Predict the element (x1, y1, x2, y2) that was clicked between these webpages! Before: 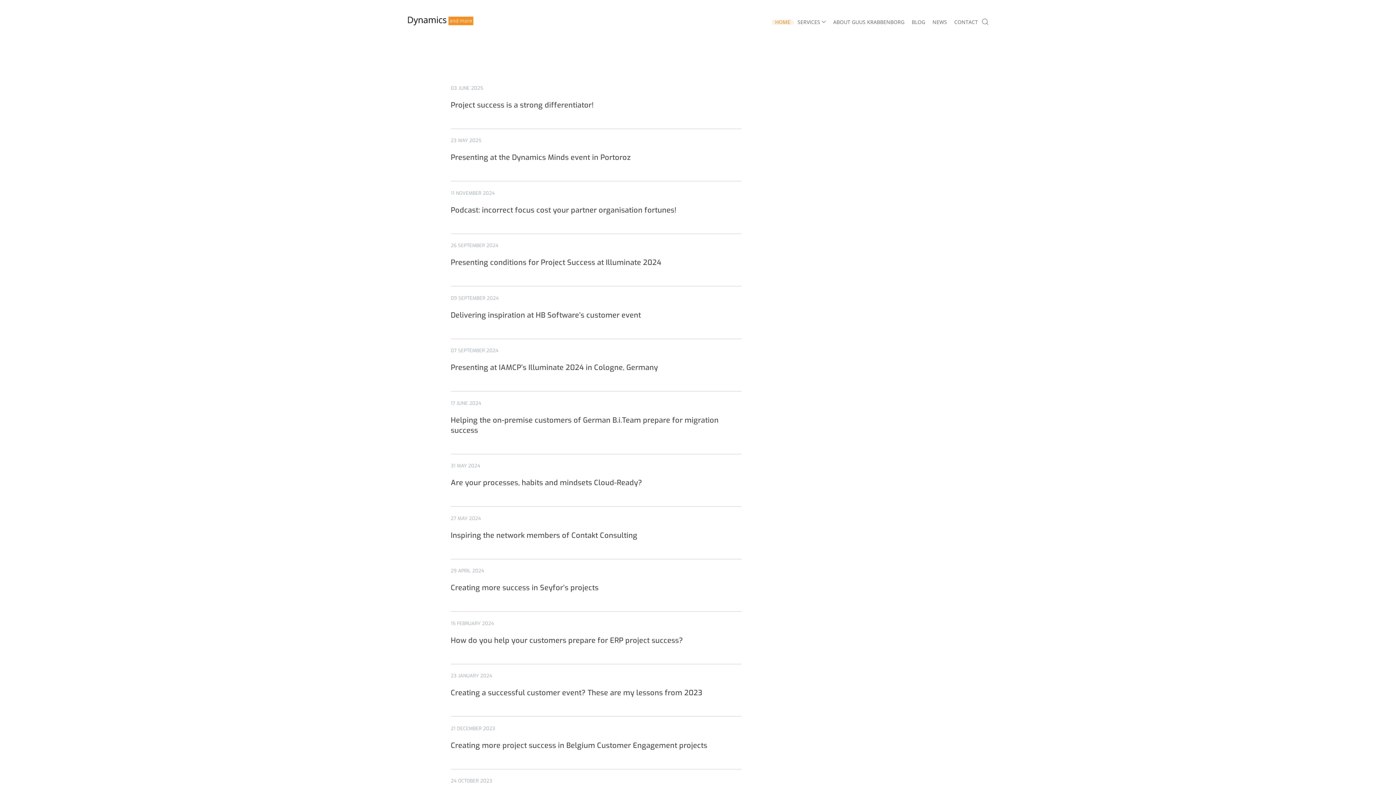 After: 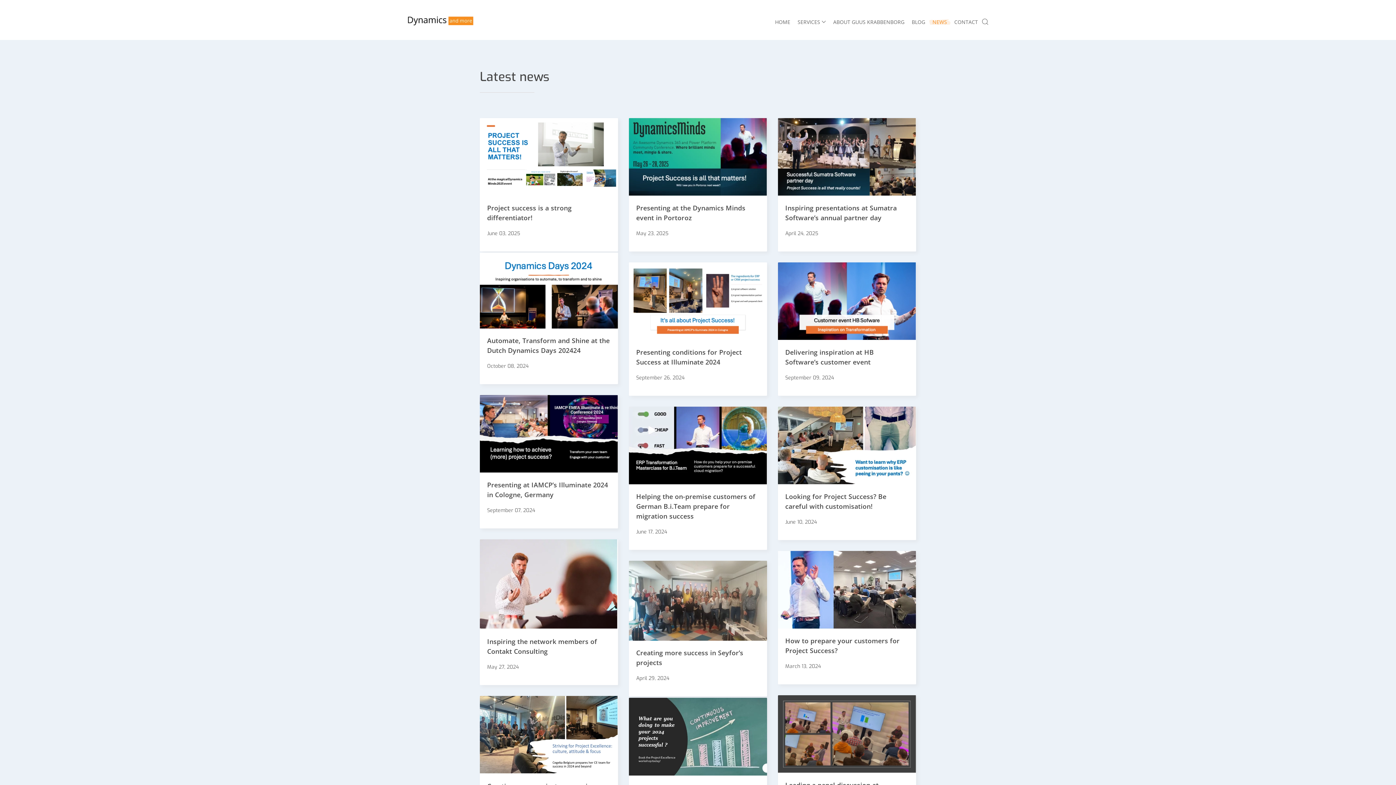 Action: label: NEWS bbox: (929, 3, 950, 40)